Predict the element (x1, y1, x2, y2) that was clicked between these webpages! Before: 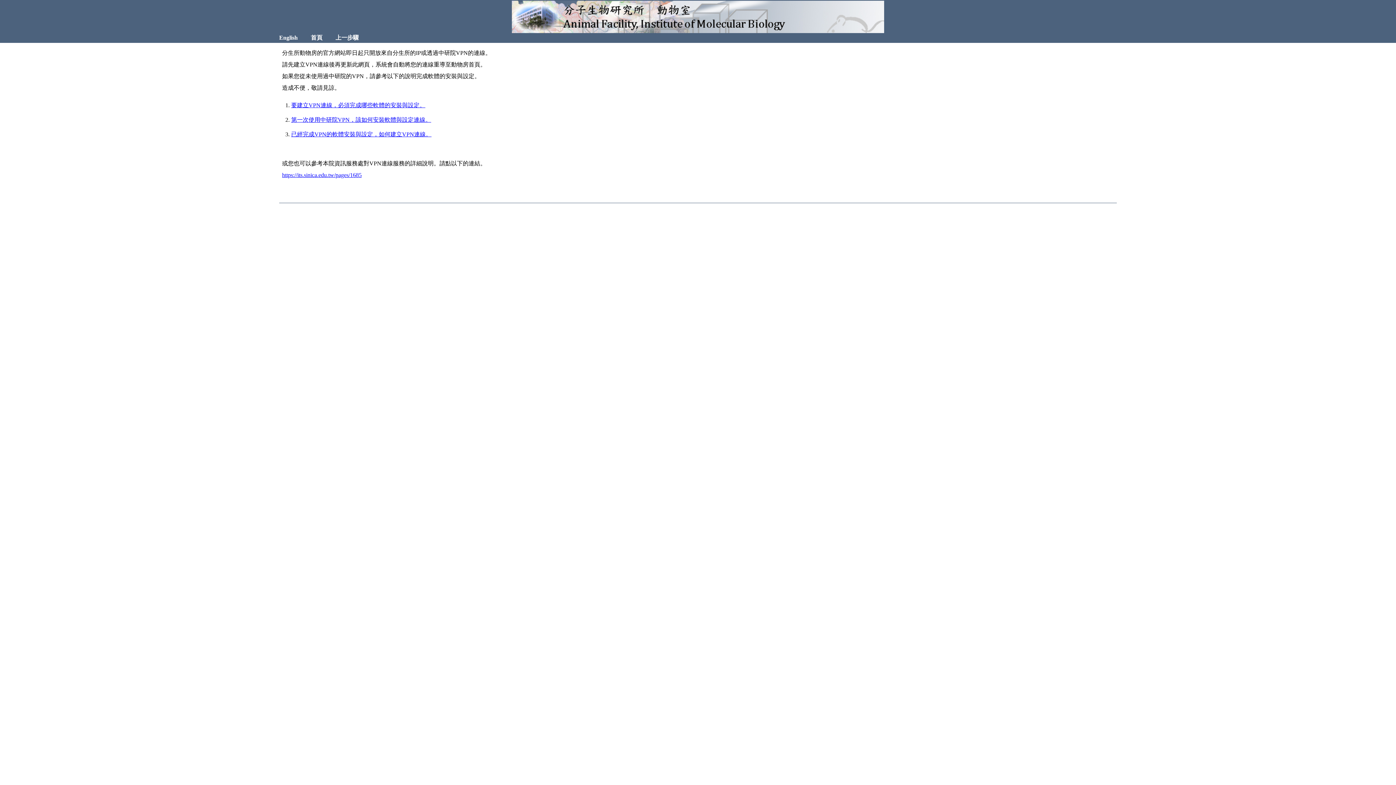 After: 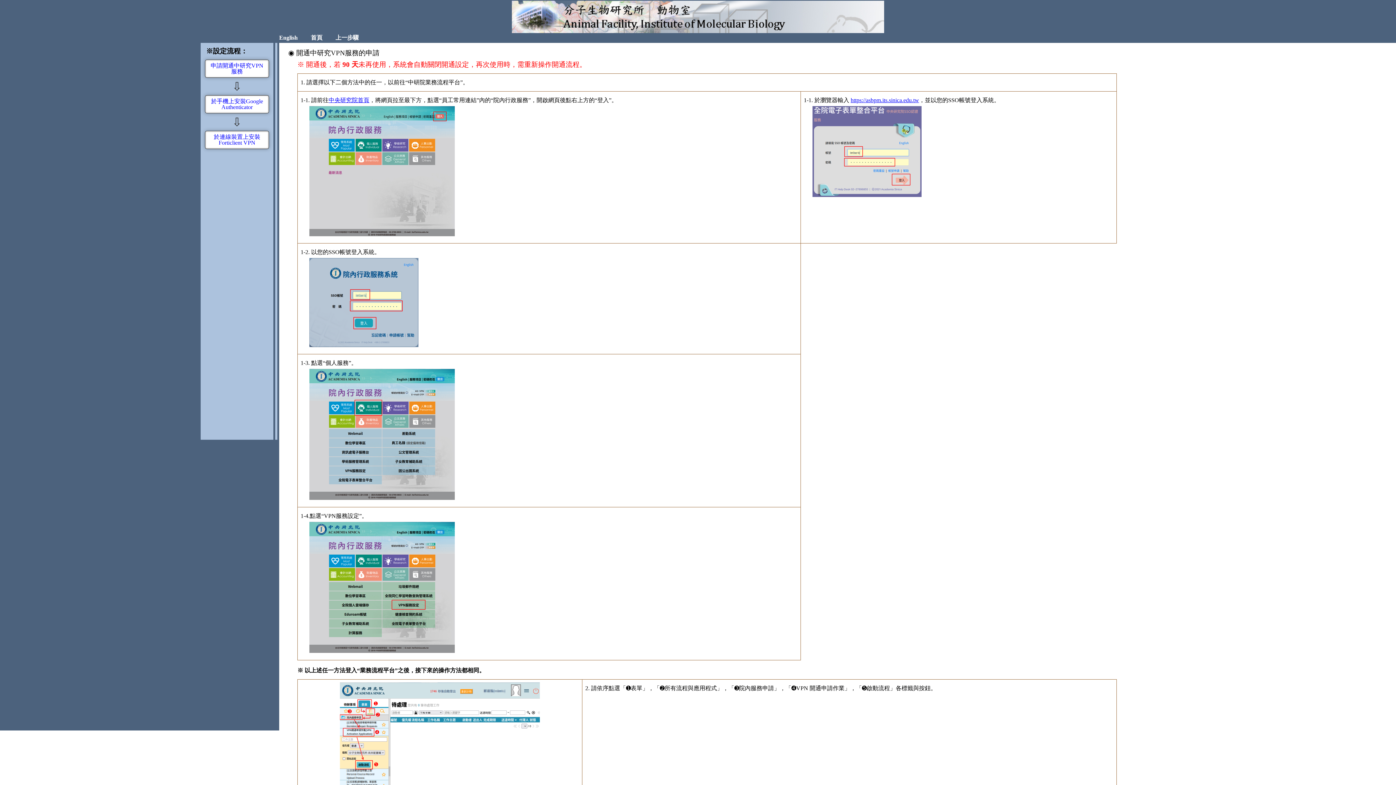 Action: bbox: (291, 116, 431, 122) label: 第一次使用中研院VPN，該如何安裝軟體與設定連線。